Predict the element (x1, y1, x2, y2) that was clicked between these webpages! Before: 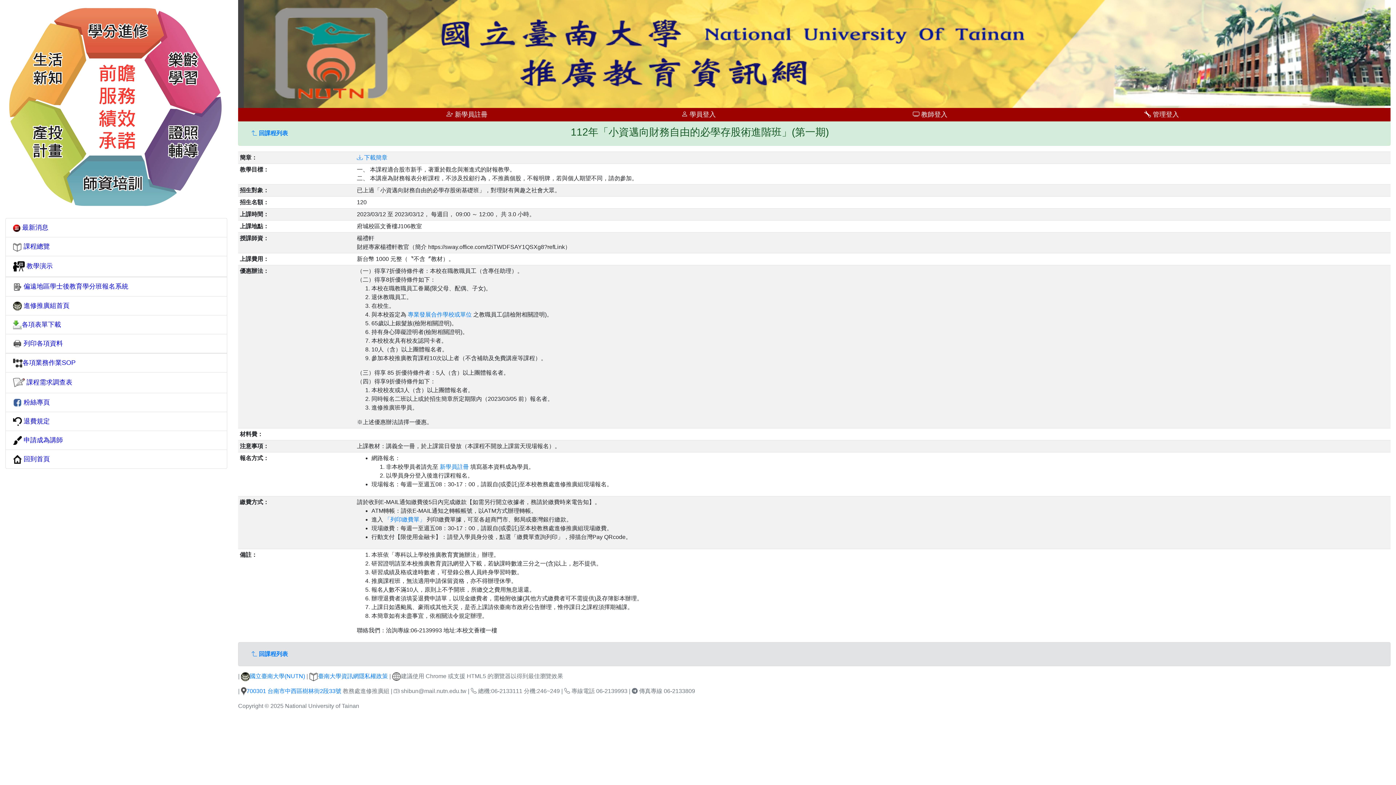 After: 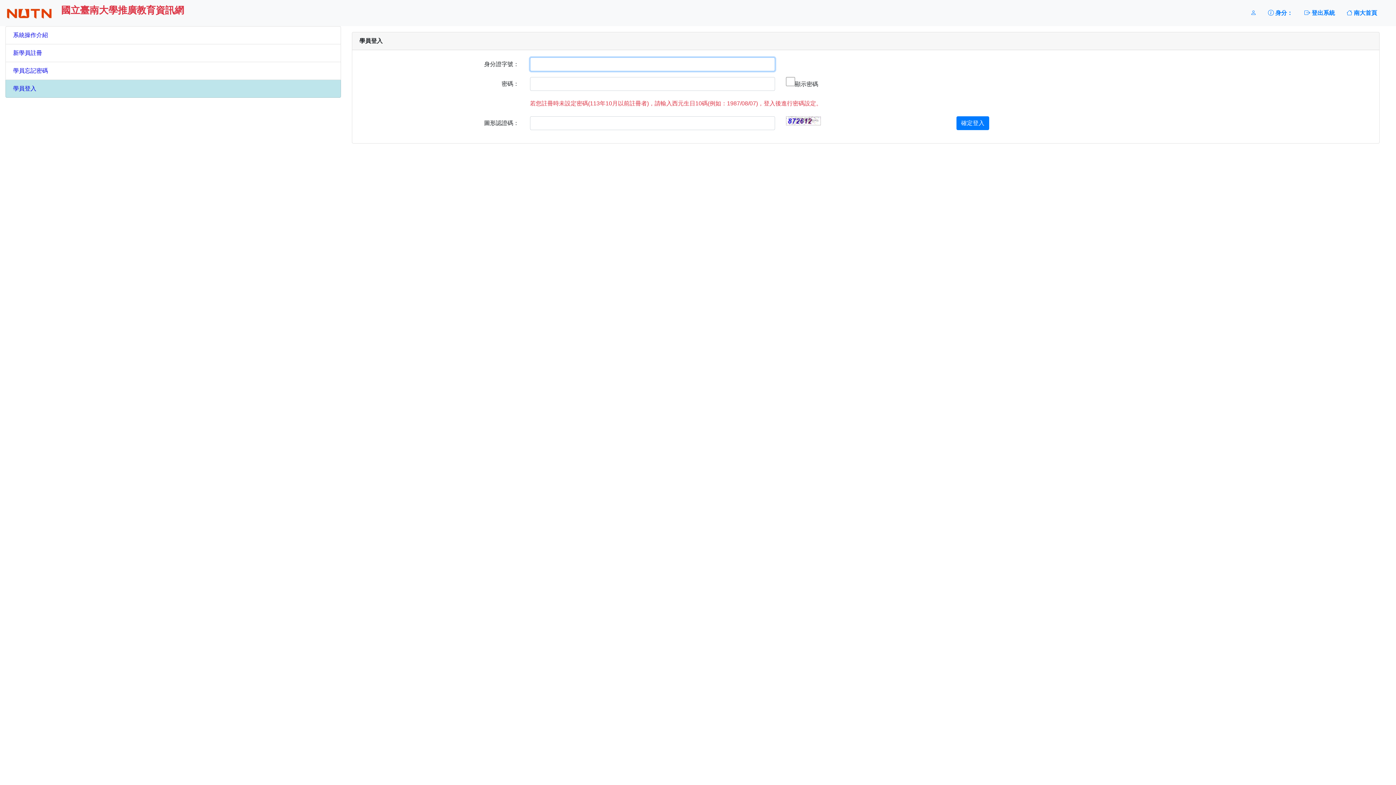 Action: bbox: (583, 109, 813, 119) label:  學員登入